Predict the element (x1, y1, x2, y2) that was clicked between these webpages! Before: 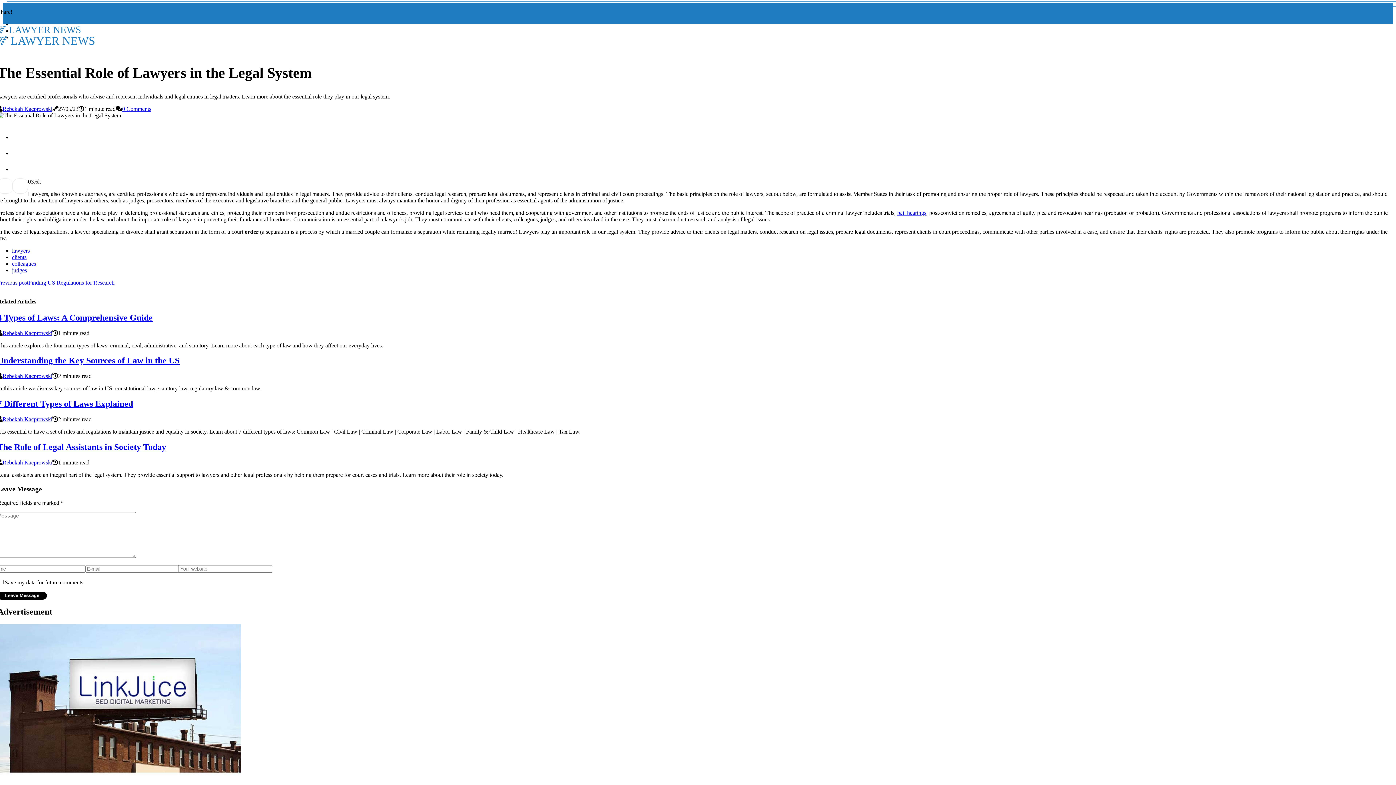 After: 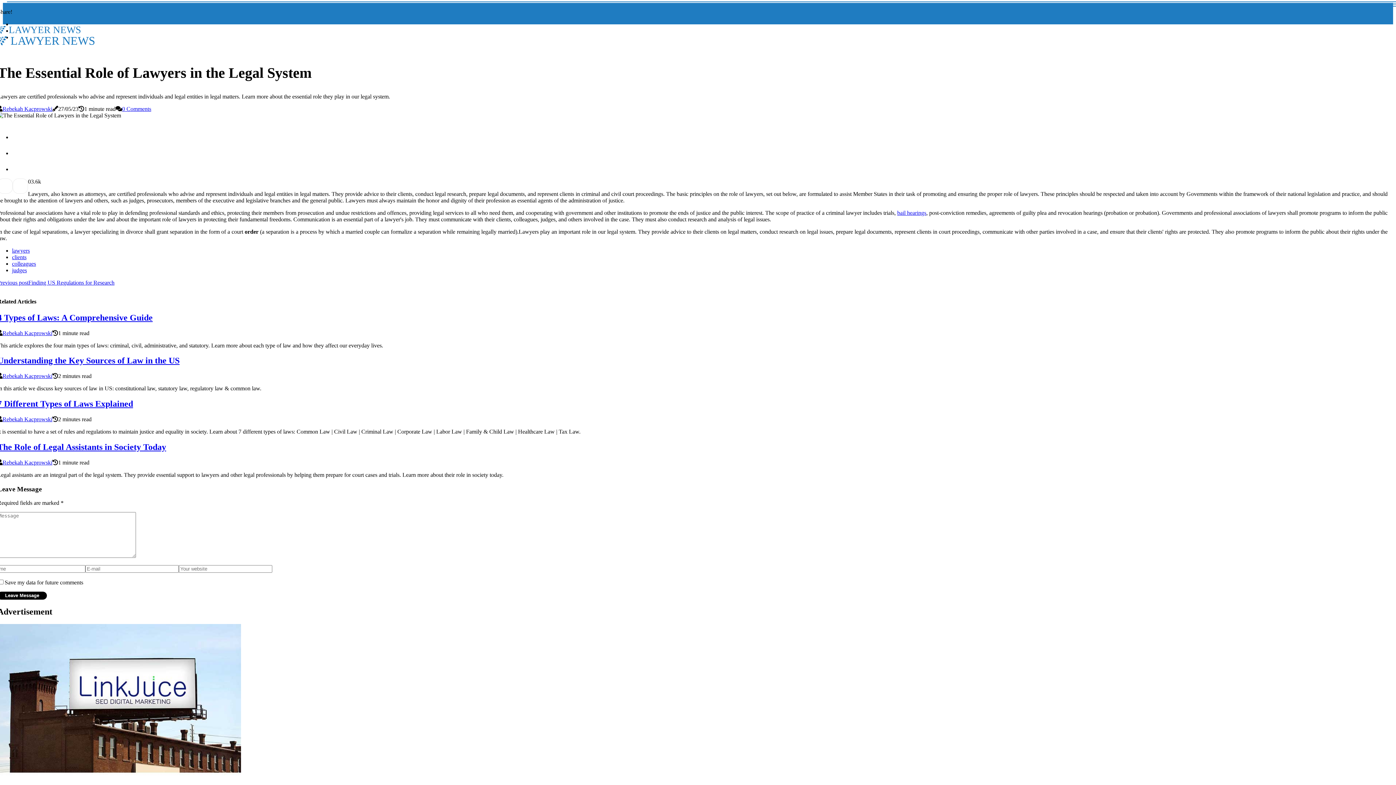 Action: bbox: (12, 254, 26, 260) label: clients